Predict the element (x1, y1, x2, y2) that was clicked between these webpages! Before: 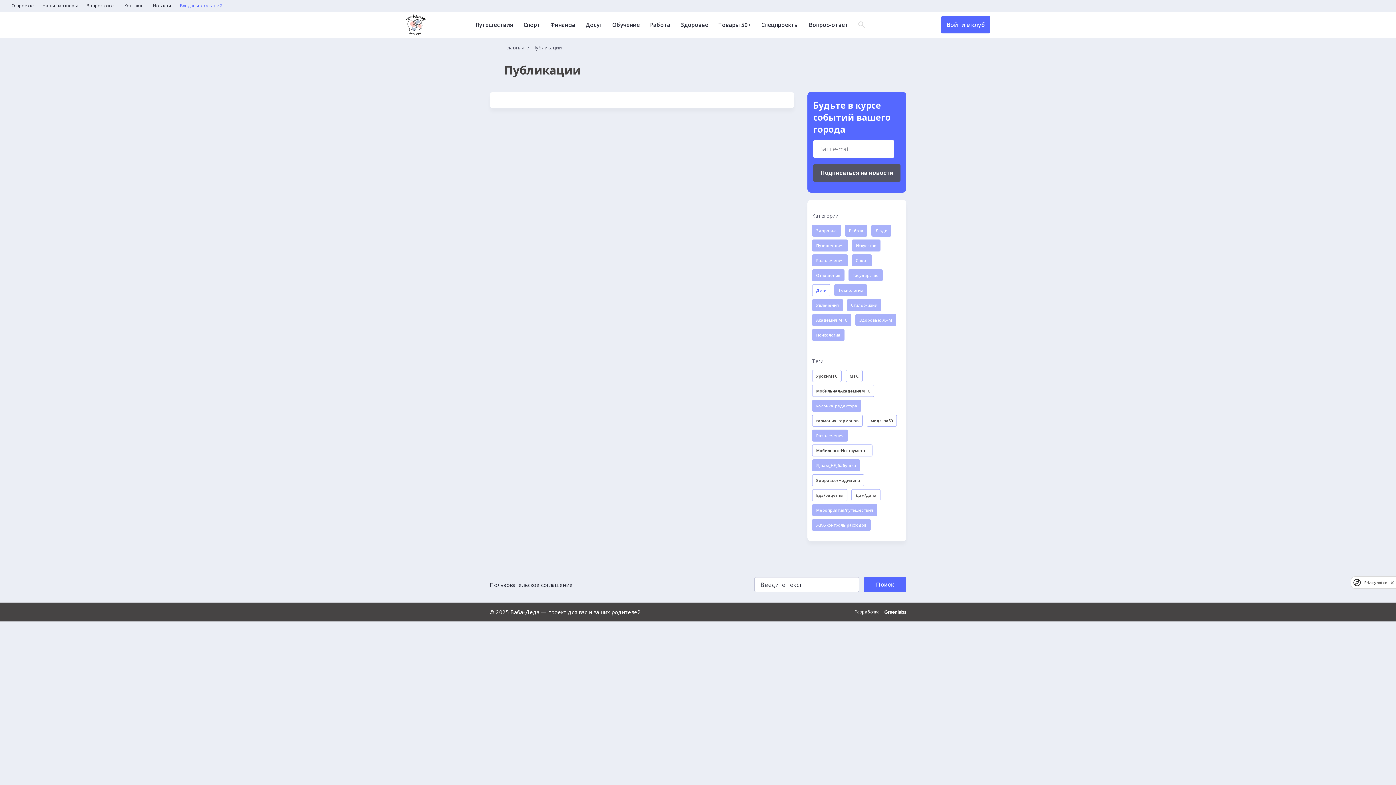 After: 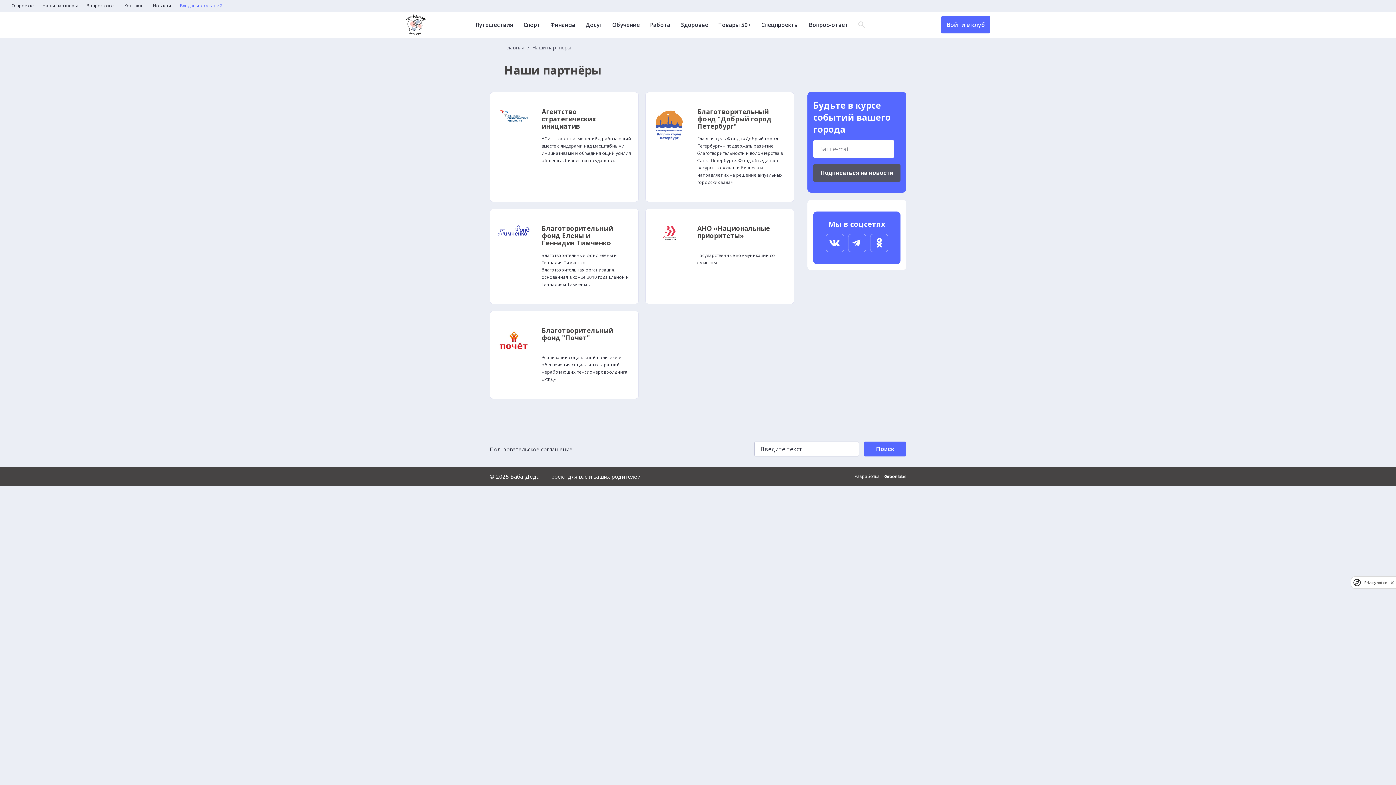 Action: bbox: (42, 3, 77, 8) label: Наши партнеры